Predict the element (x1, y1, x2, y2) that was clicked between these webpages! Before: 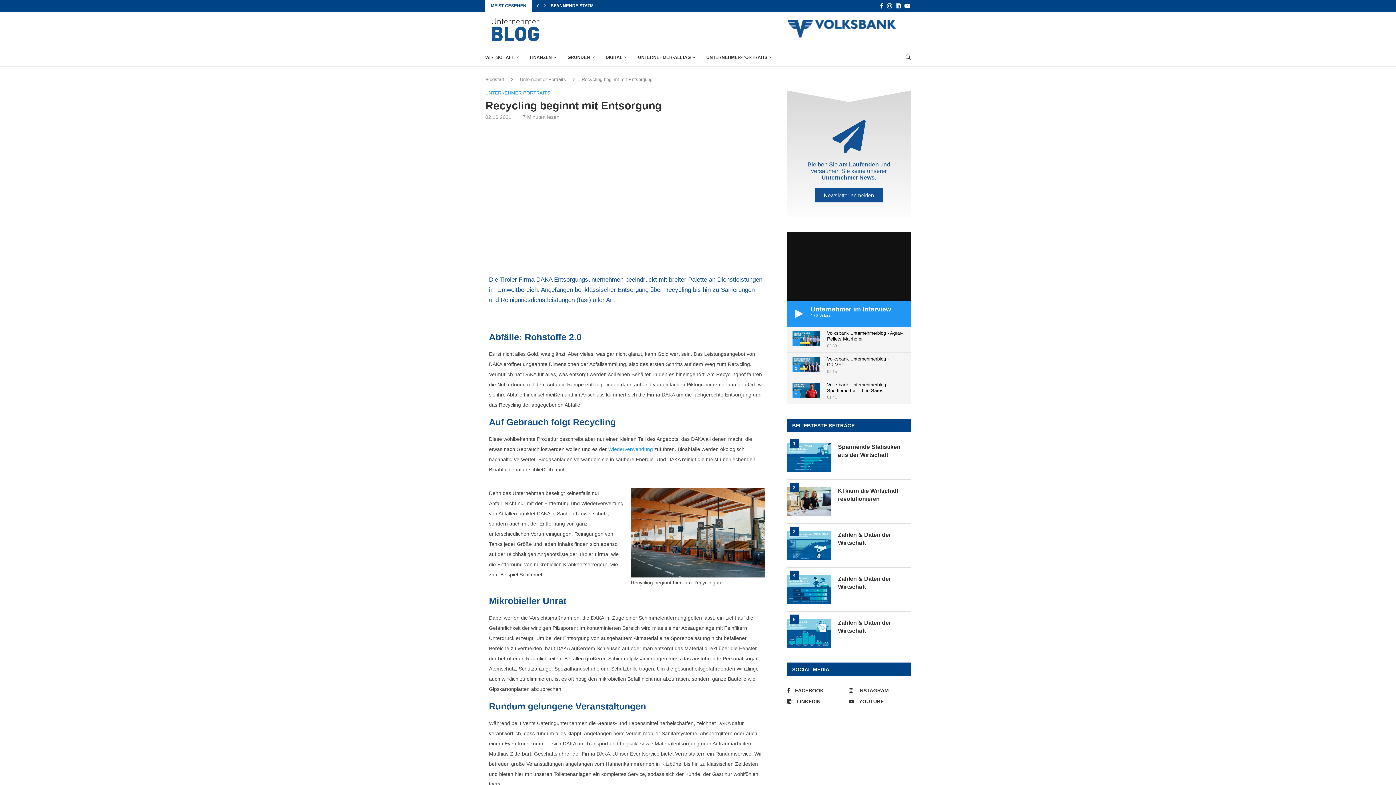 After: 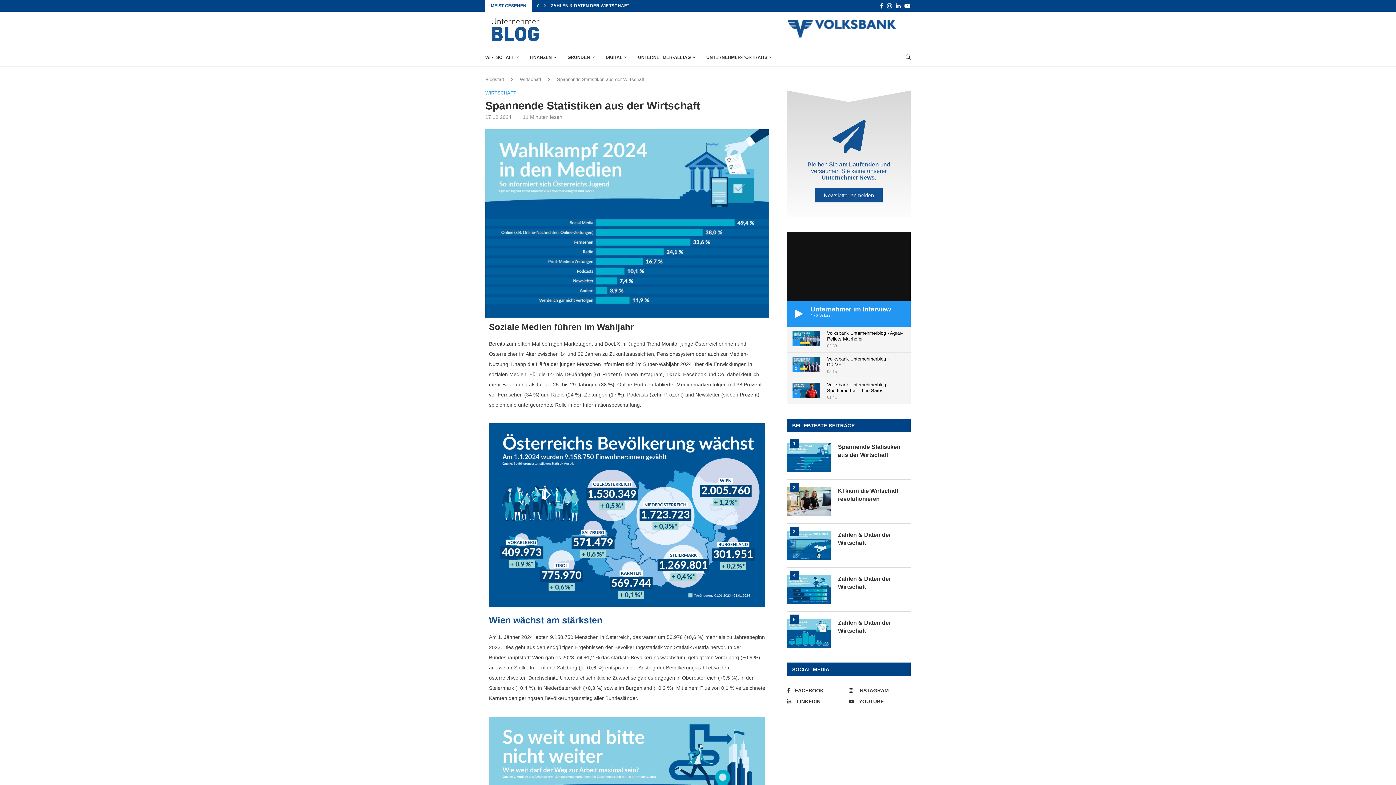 Action: bbox: (787, 443, 830, 472)